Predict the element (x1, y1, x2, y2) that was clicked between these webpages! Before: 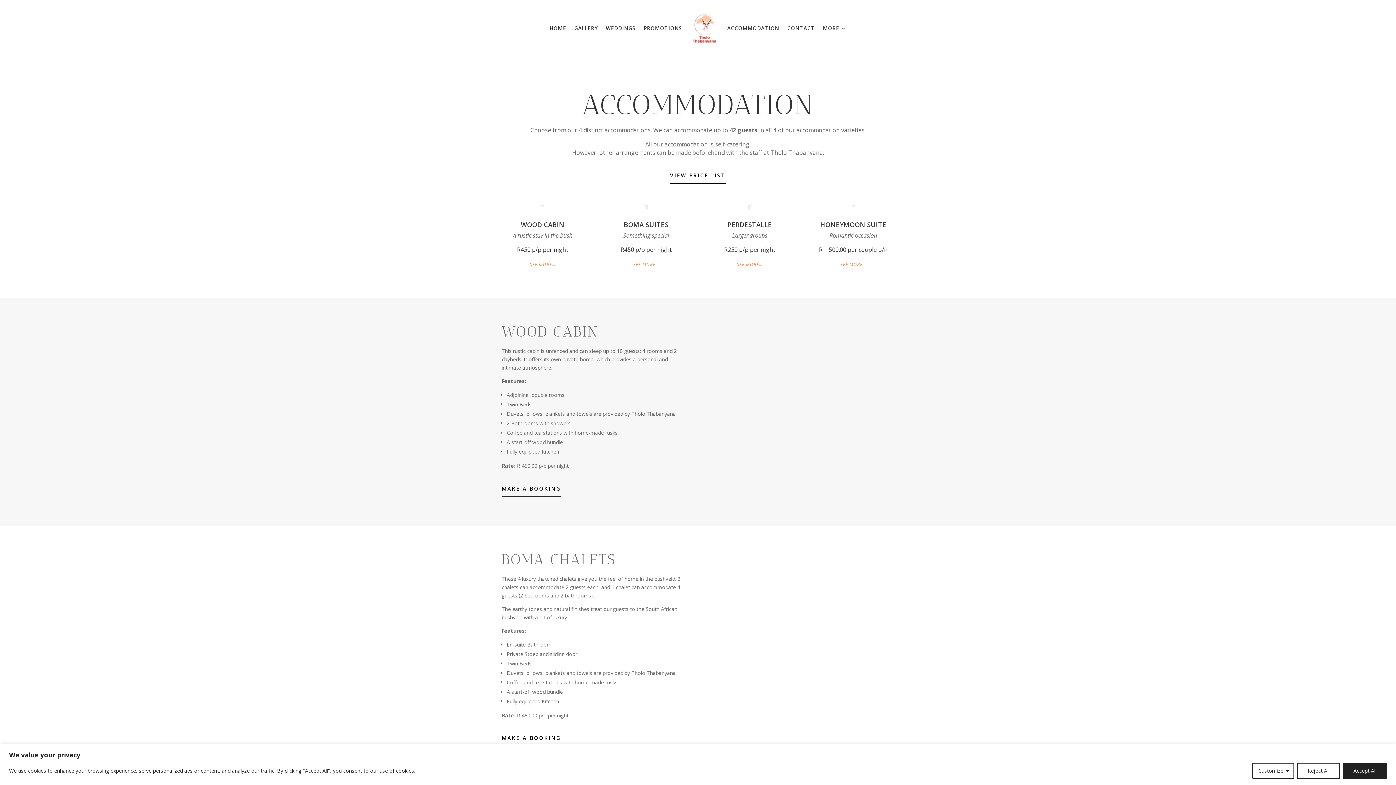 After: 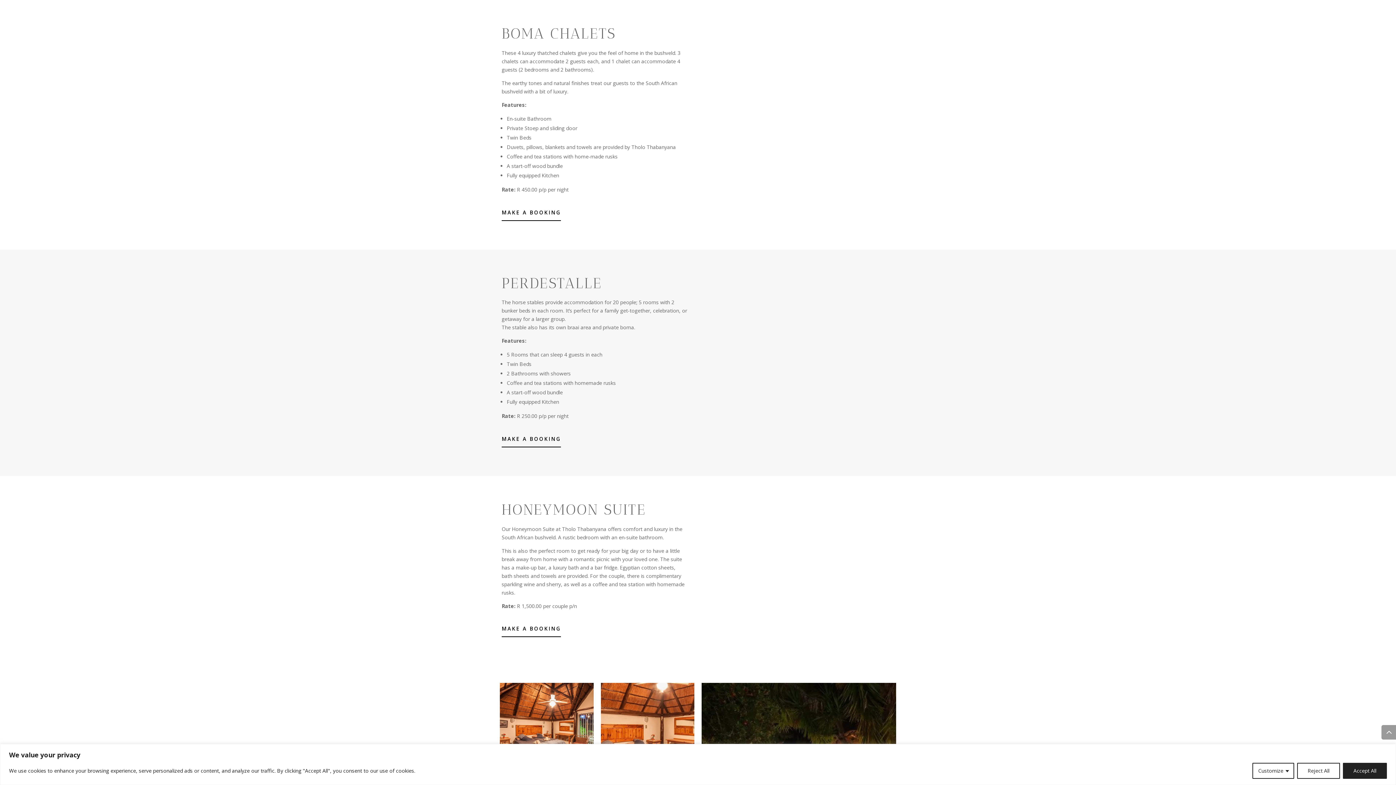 Action: bbox: (633, 261, 659, 267) label: SEE MORE…